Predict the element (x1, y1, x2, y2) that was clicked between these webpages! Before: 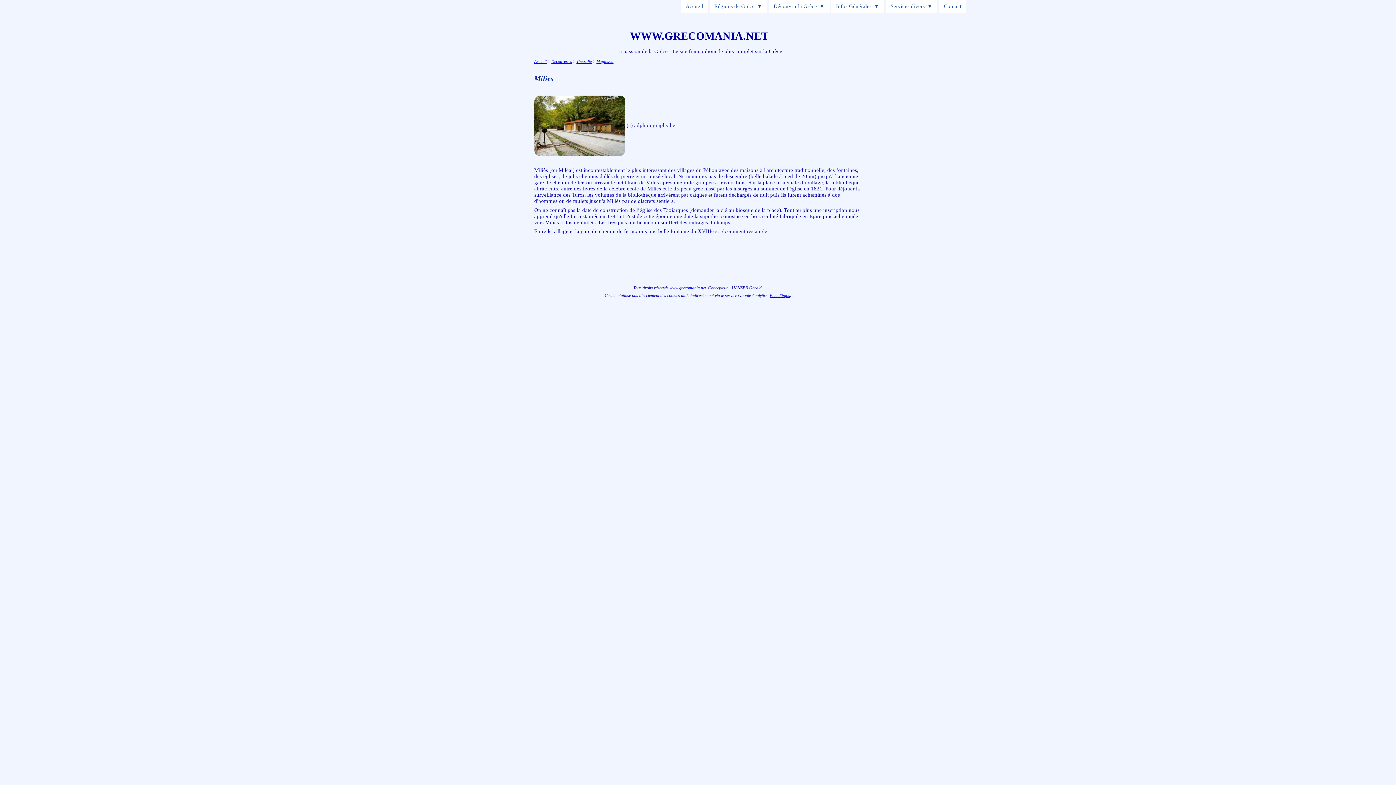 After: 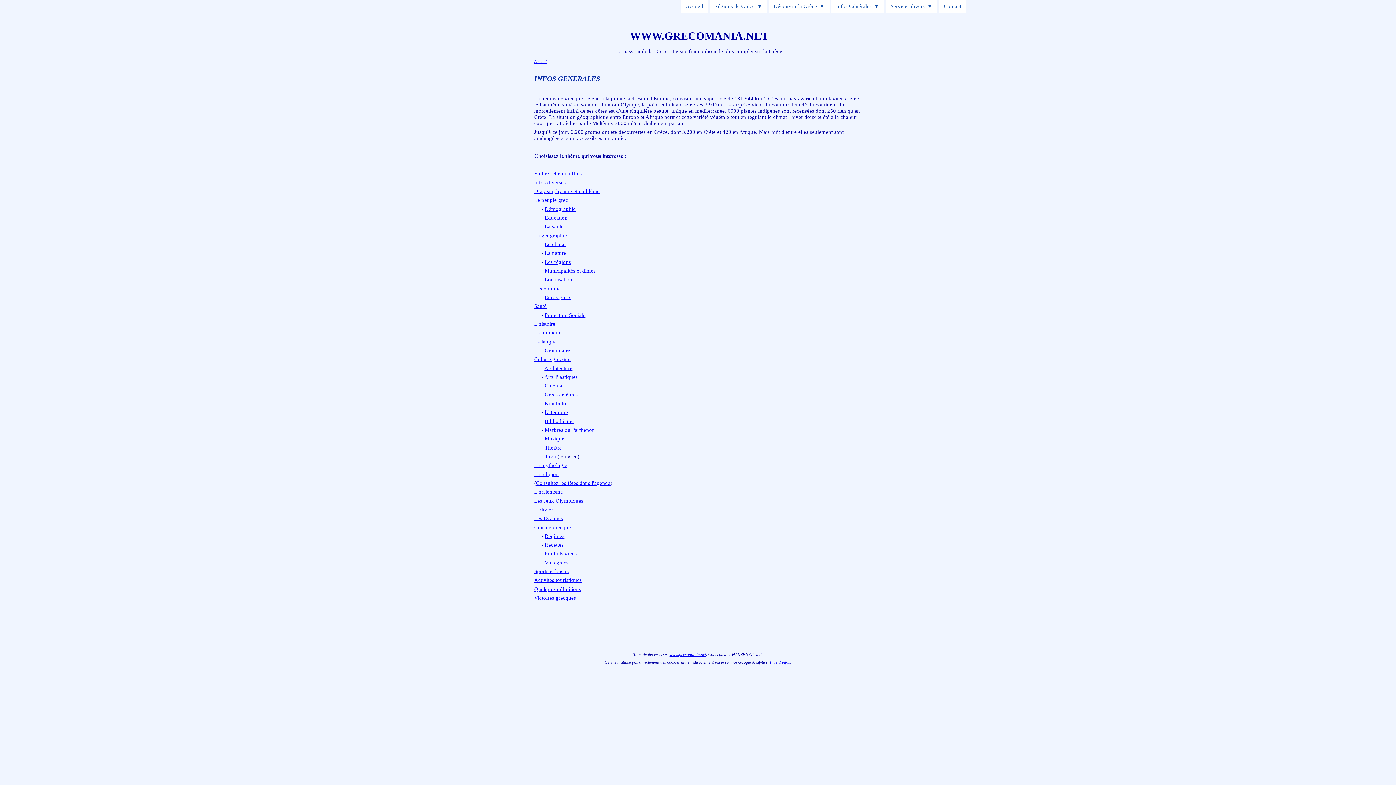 Action: bbox: (831, 0, 884, 13) label: Infos Générales